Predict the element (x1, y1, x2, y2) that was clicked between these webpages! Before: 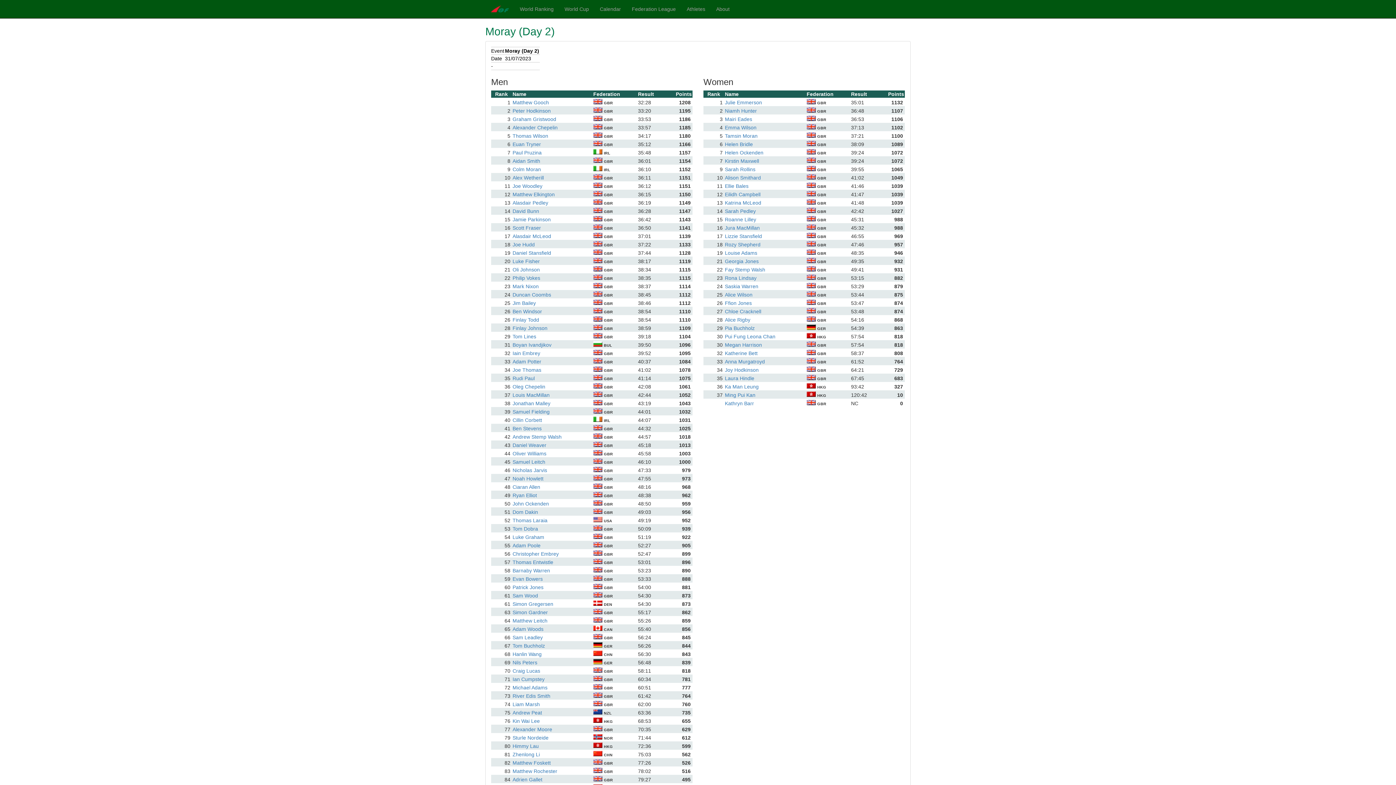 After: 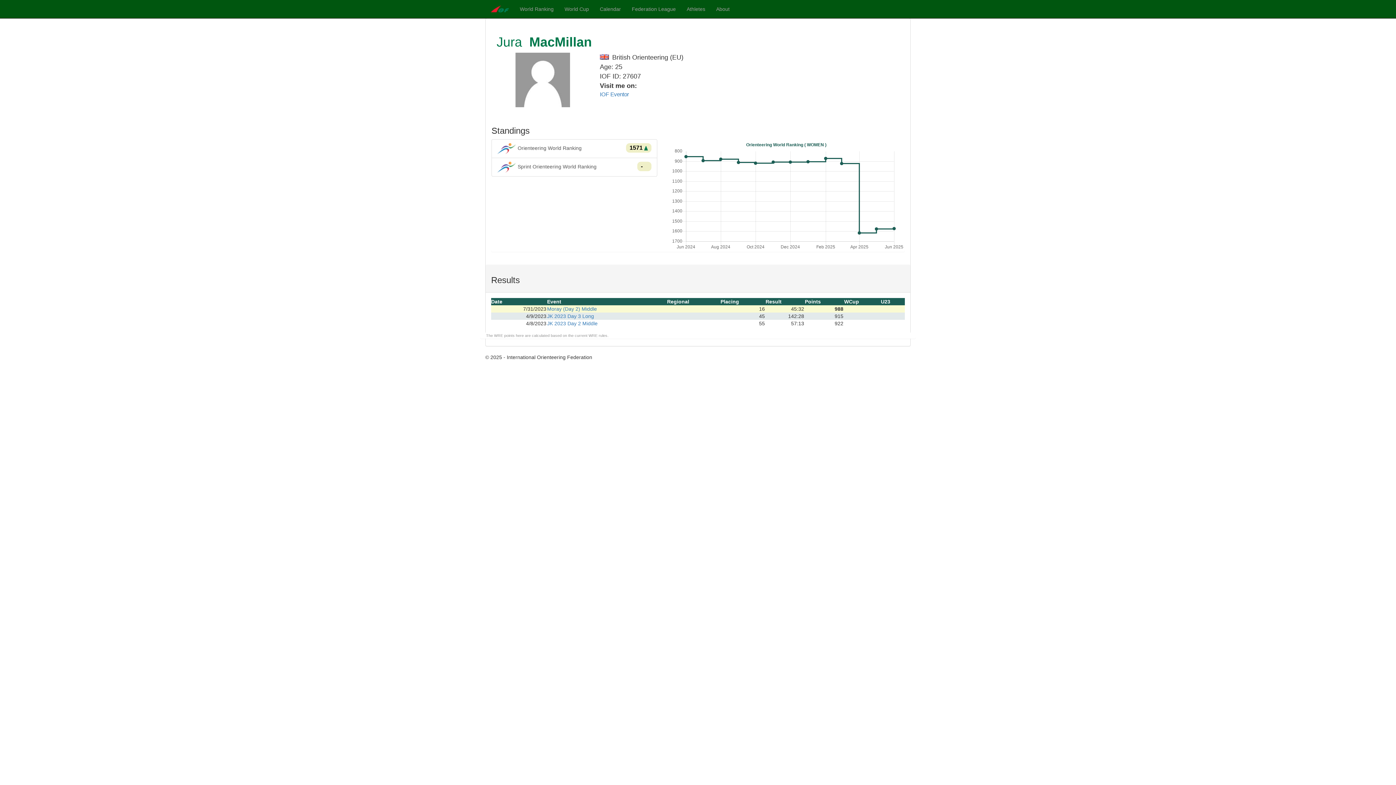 Action: bbox: (725, 224, 806, 231) label: Jura MacMillan